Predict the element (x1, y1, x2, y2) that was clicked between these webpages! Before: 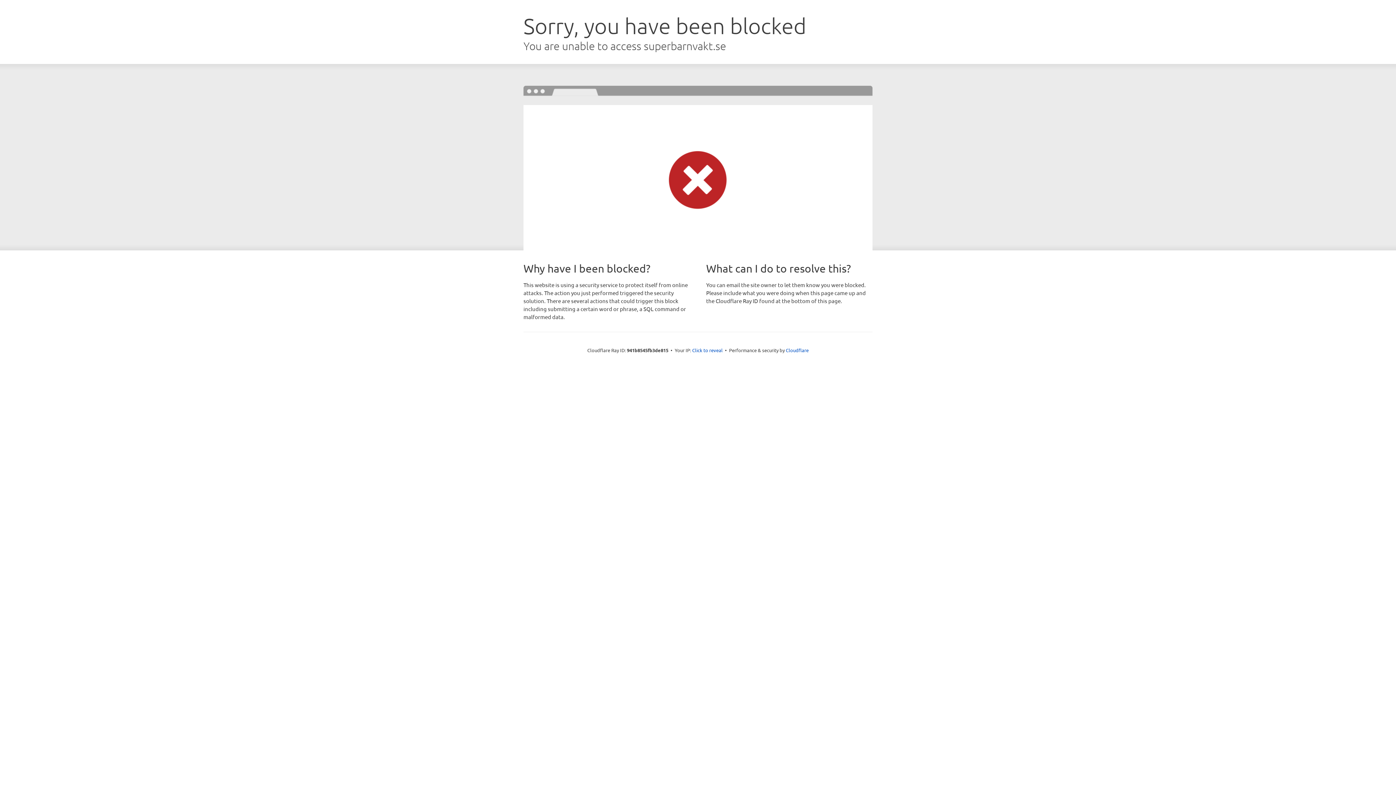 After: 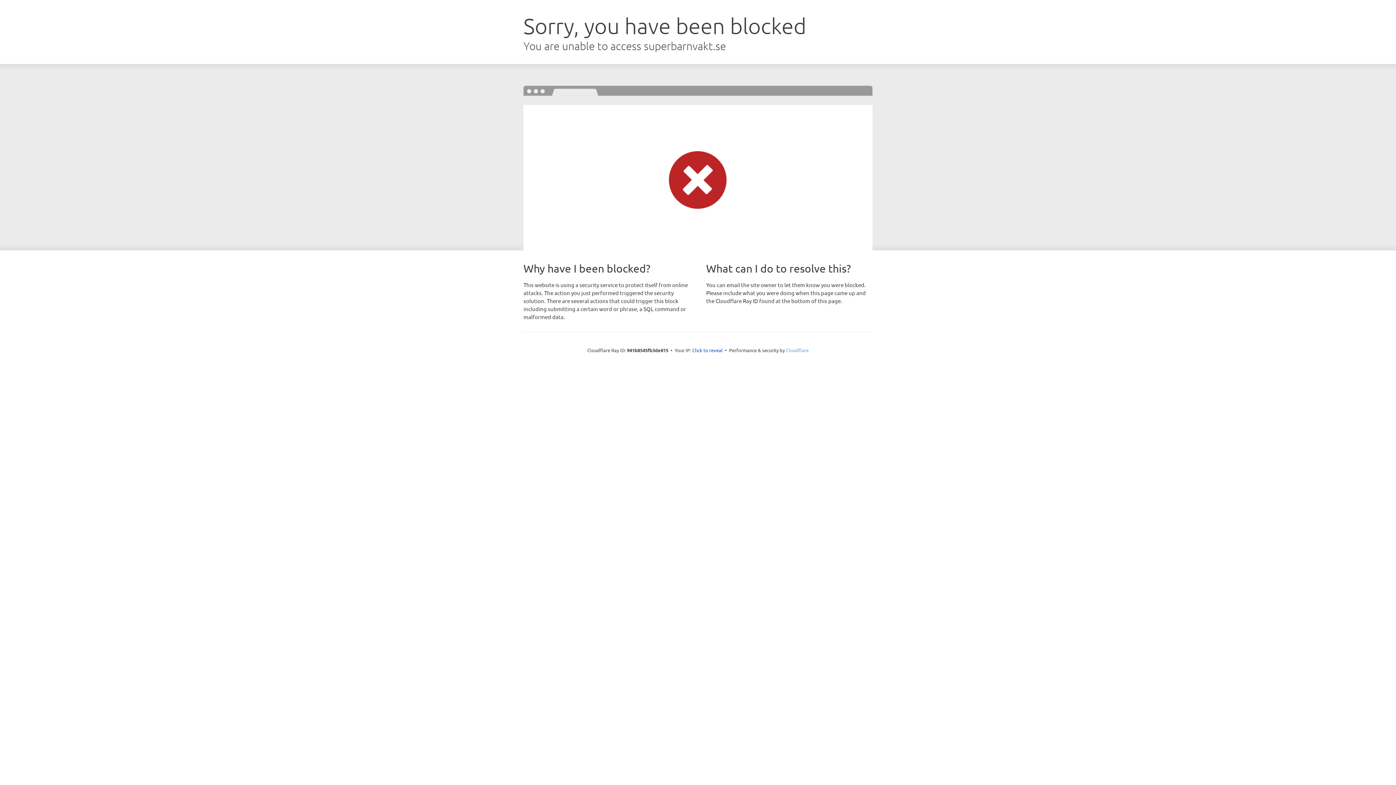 Action: label: Cloudflare bbox: (786, 347, 808, 353)